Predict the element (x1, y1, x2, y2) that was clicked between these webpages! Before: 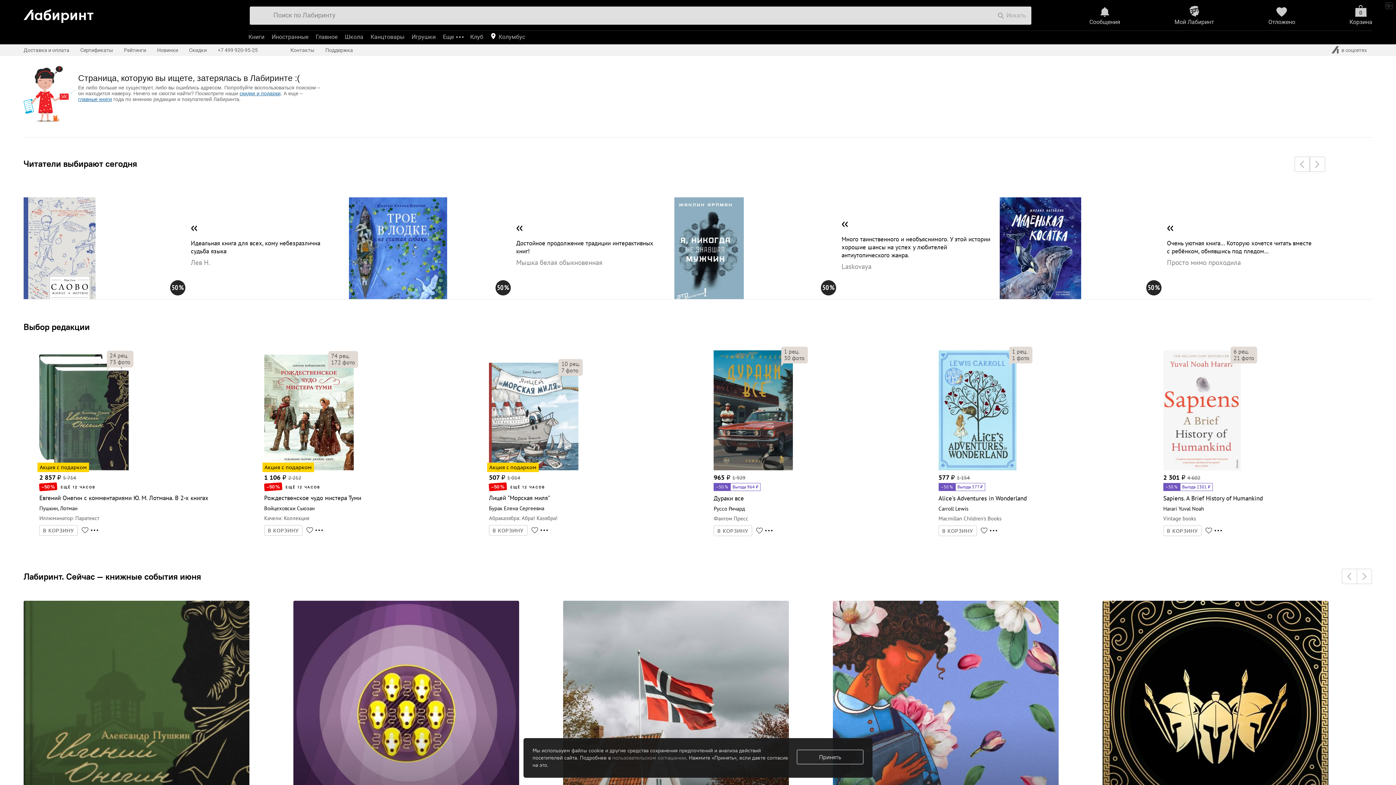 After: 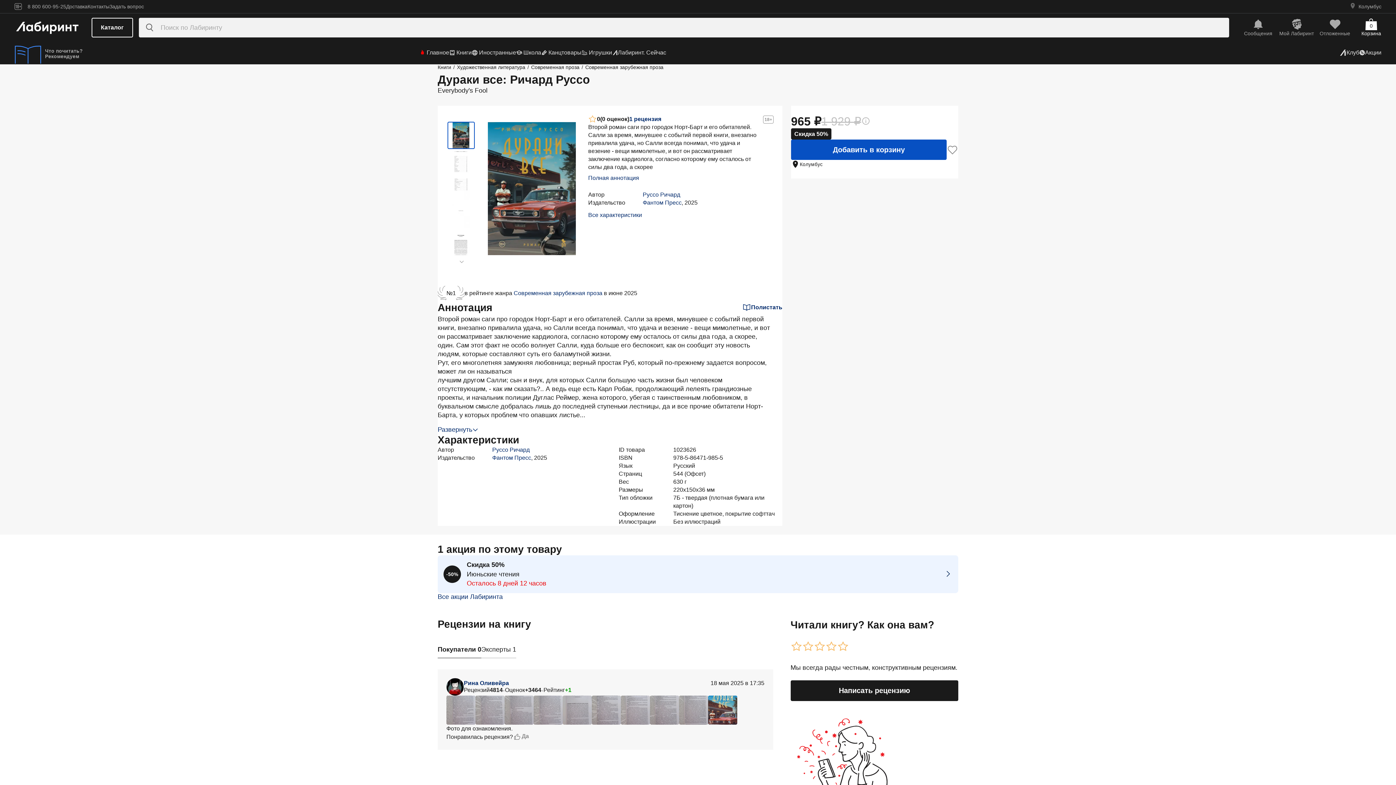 Action: bbox: (713, 466, 803, 471)